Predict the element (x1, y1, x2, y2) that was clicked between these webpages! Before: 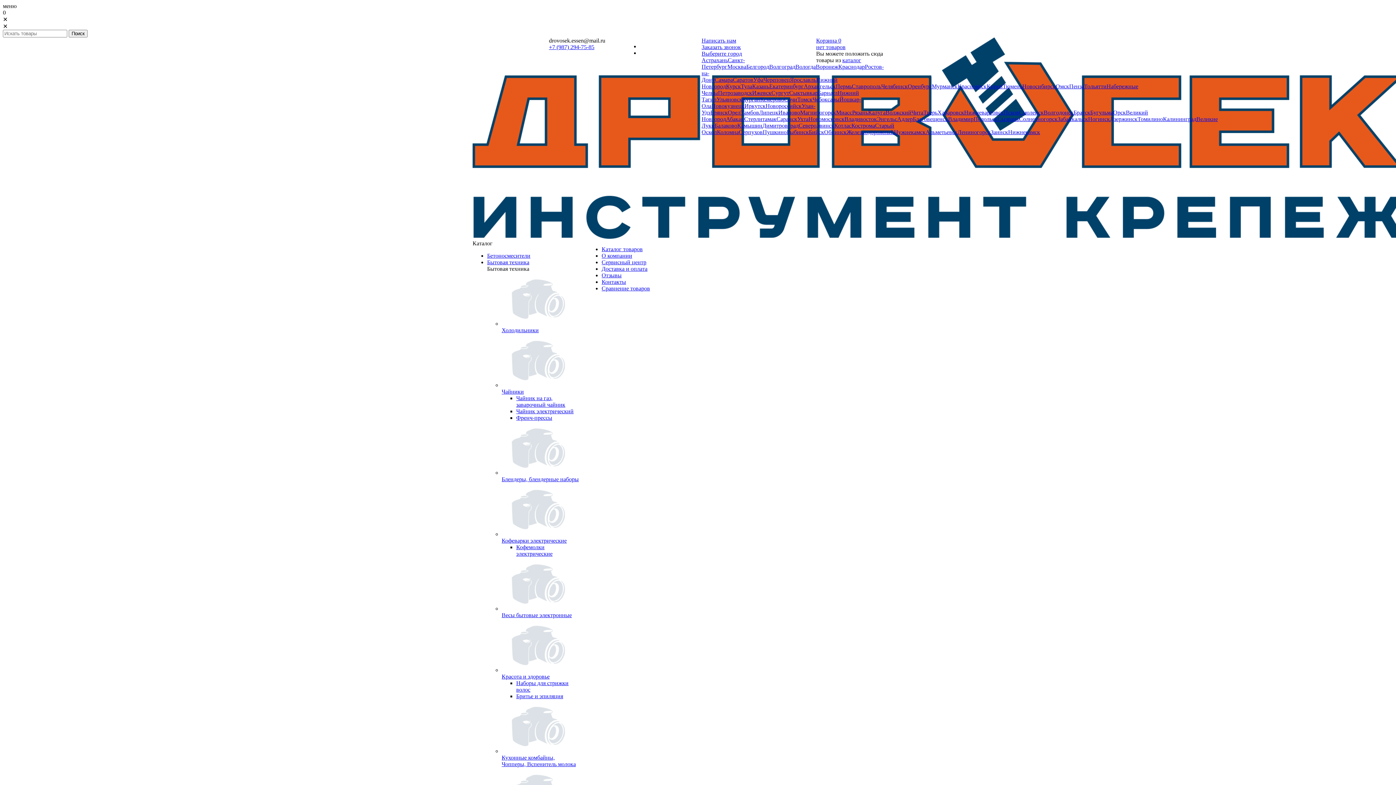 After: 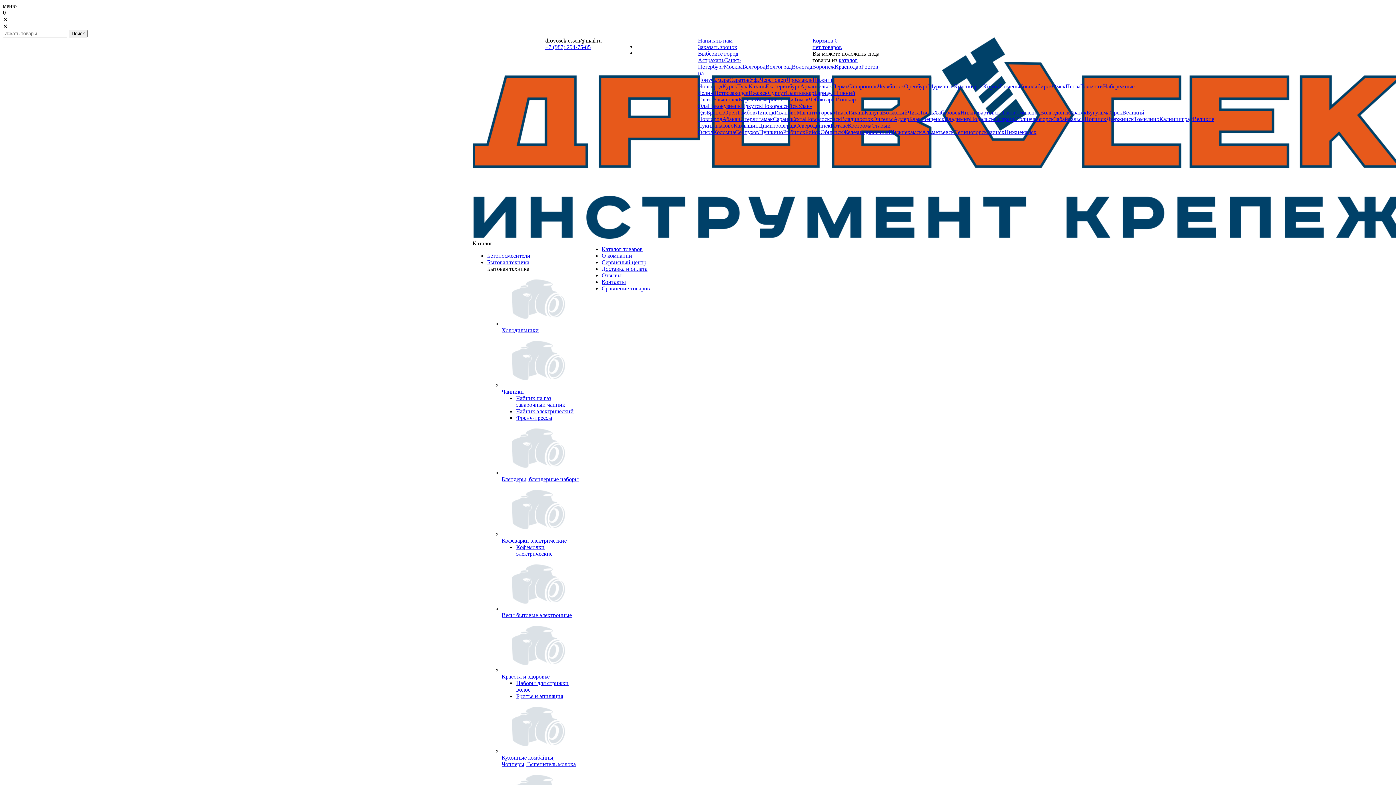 Action: bbox: (778, 109, 800, 115) label: Иваново